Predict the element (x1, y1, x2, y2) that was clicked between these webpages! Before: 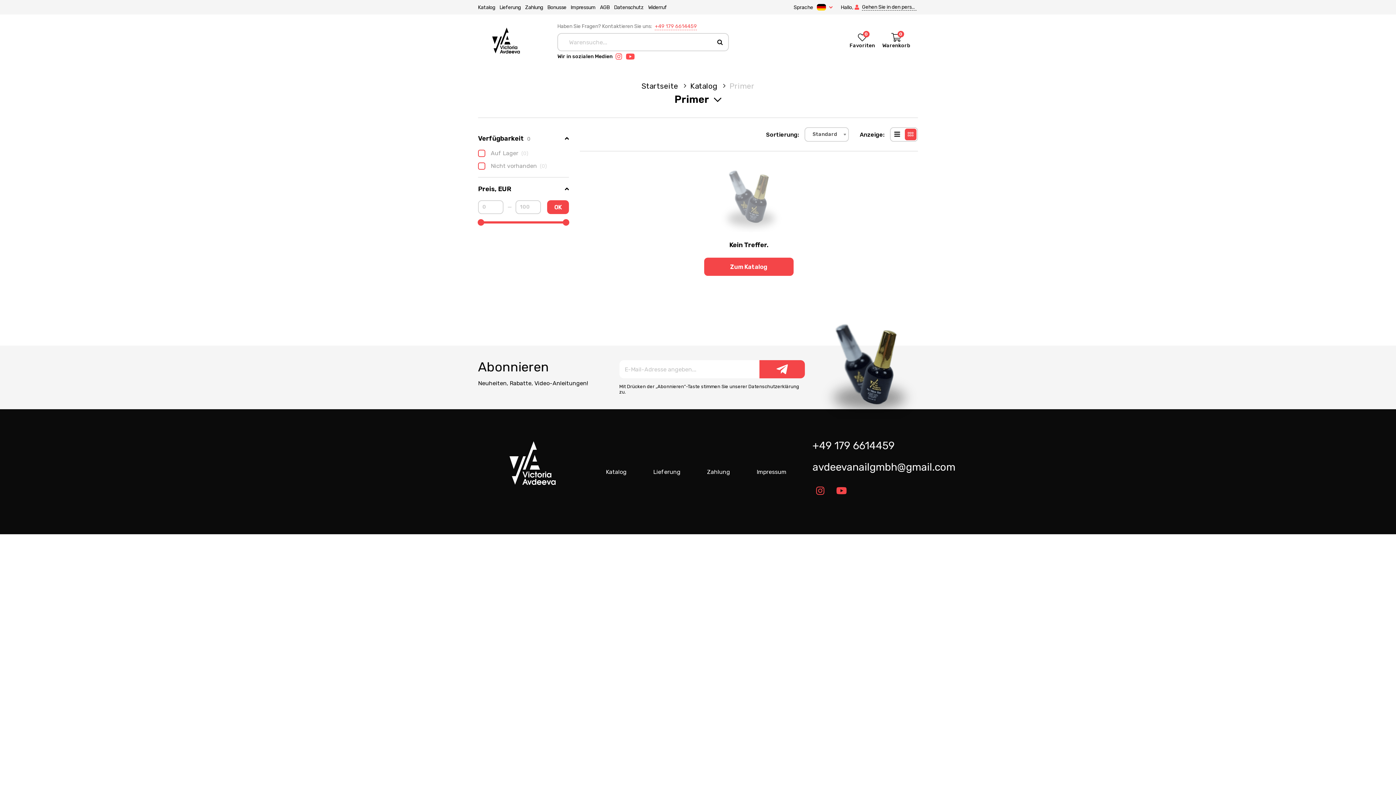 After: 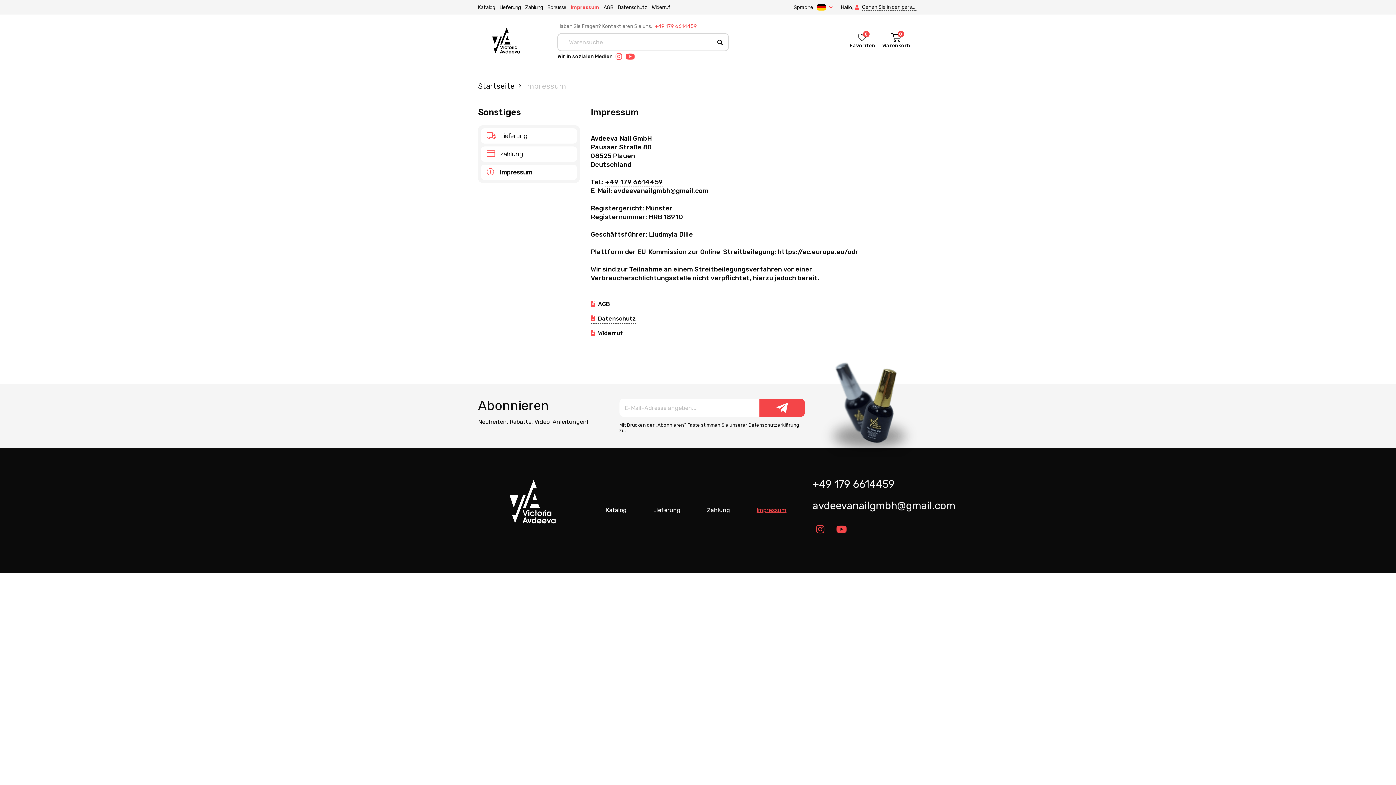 Action: bbox: (753, 464, 790, 479) label: Impressum